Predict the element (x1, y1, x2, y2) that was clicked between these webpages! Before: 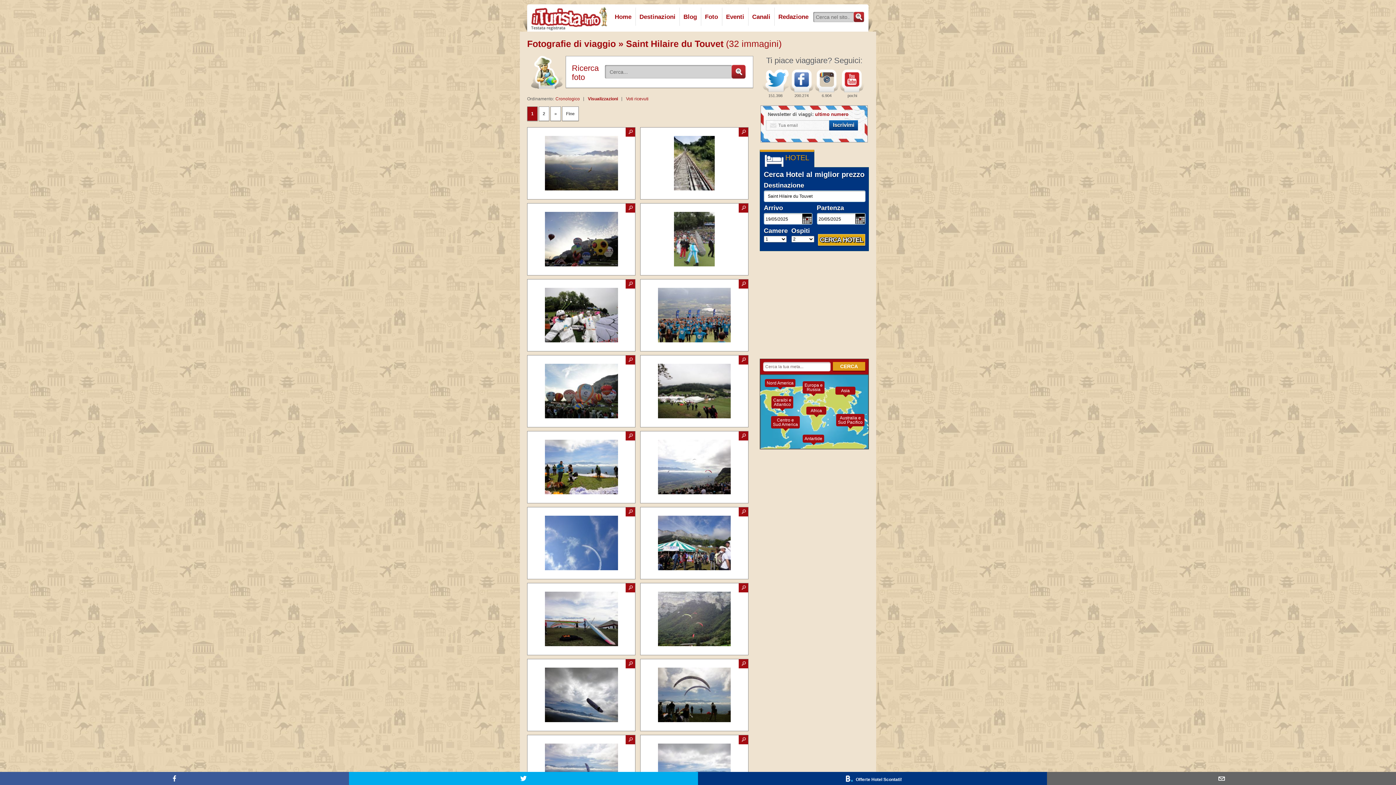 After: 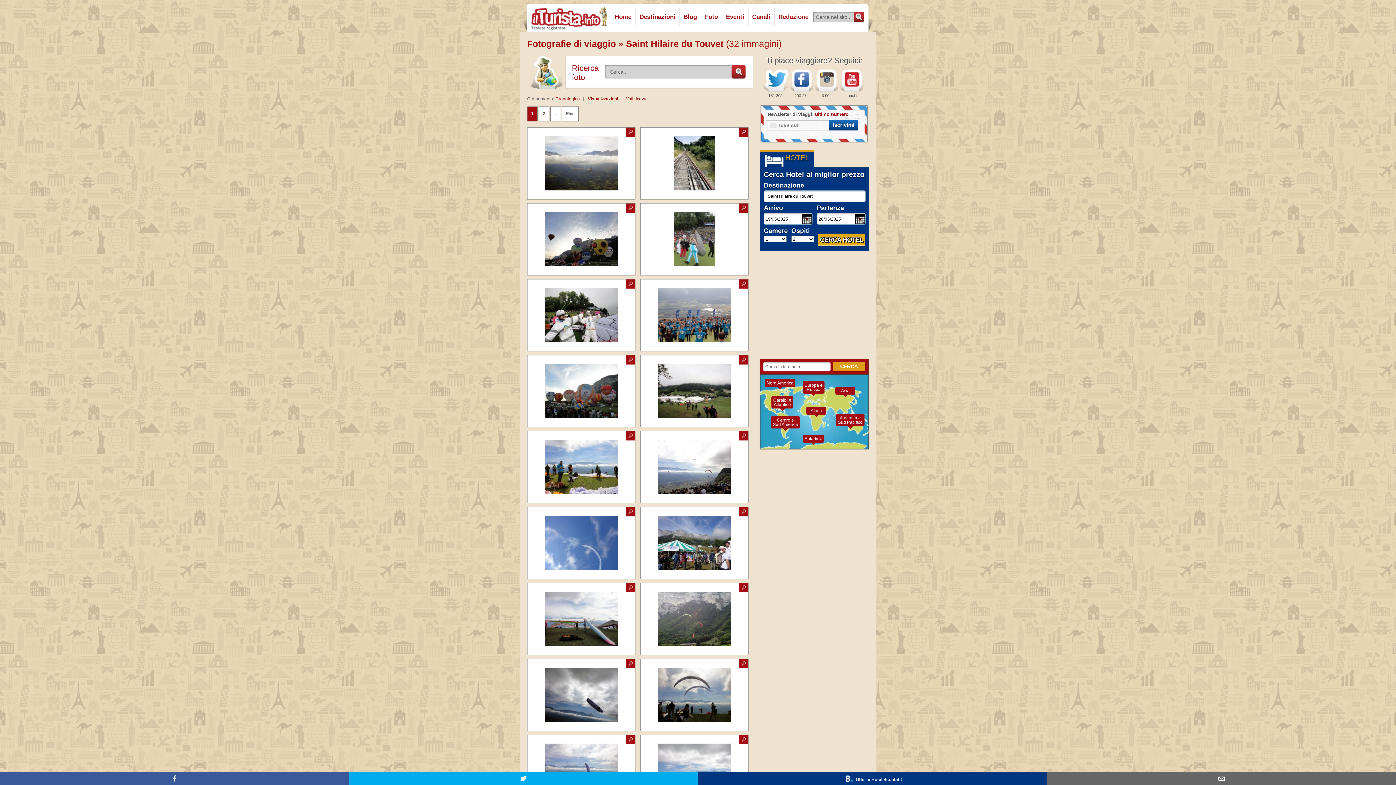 Action: label: ultimo numero bbox: (815, 111, 848, 117)